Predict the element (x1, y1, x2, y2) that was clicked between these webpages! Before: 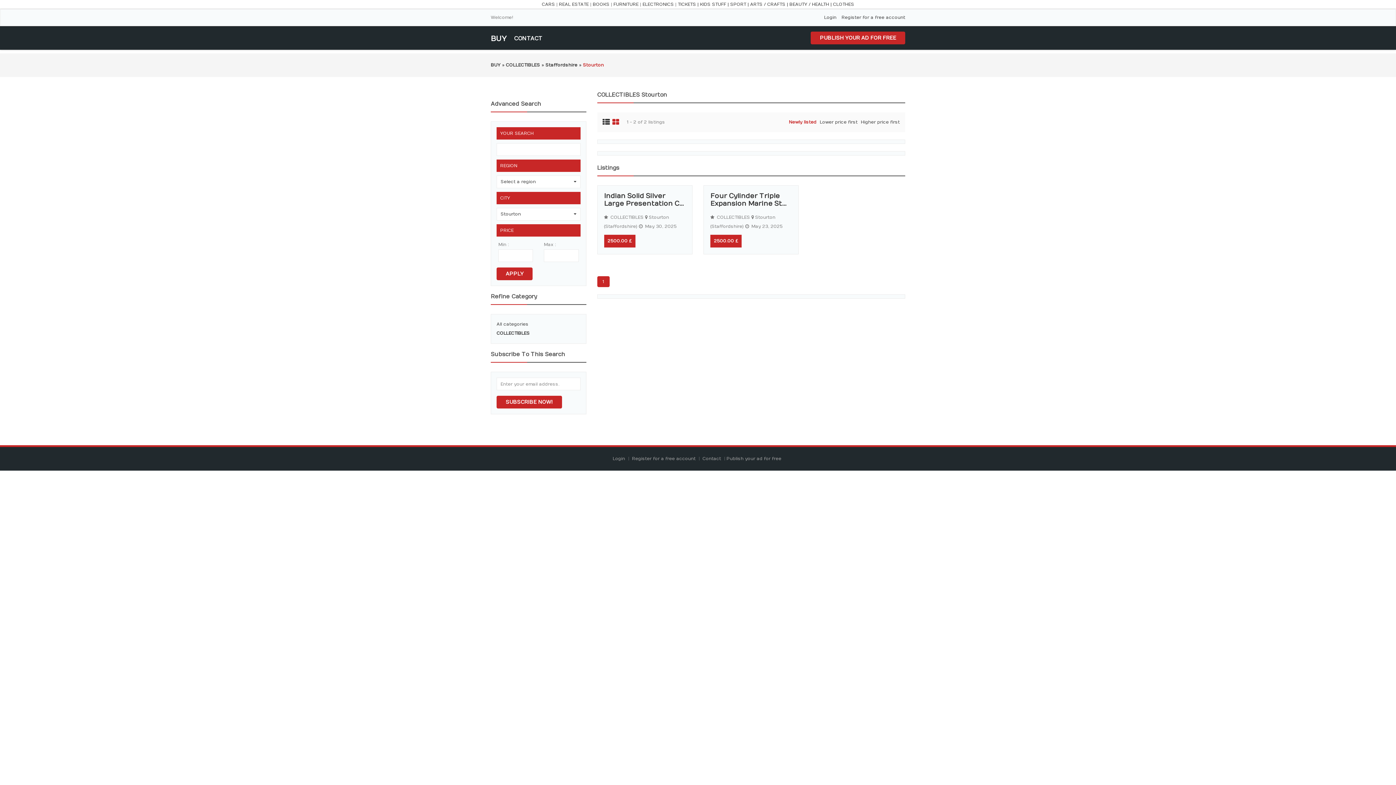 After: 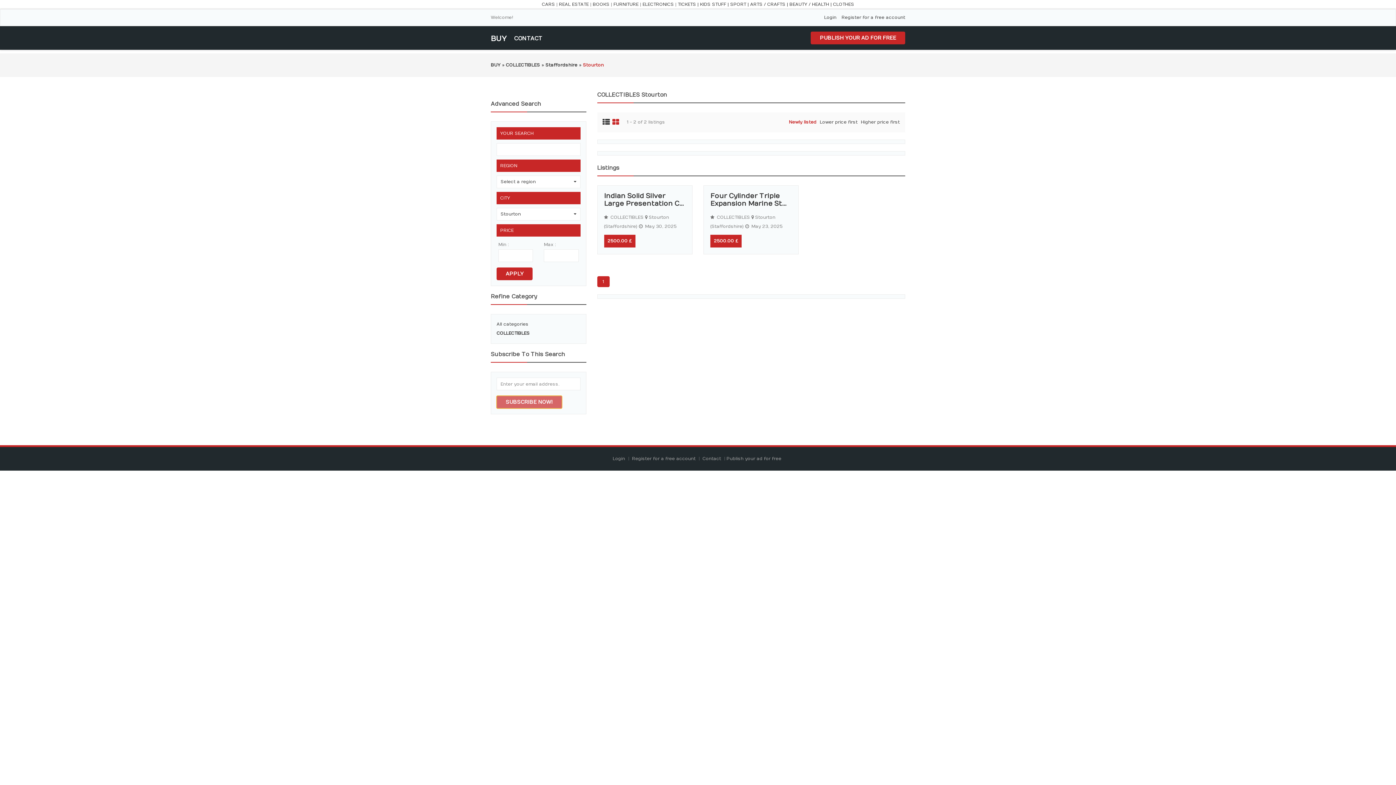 Action: bbox: (496, 396, 562, 408) label: SUBSCRIBE NOW!